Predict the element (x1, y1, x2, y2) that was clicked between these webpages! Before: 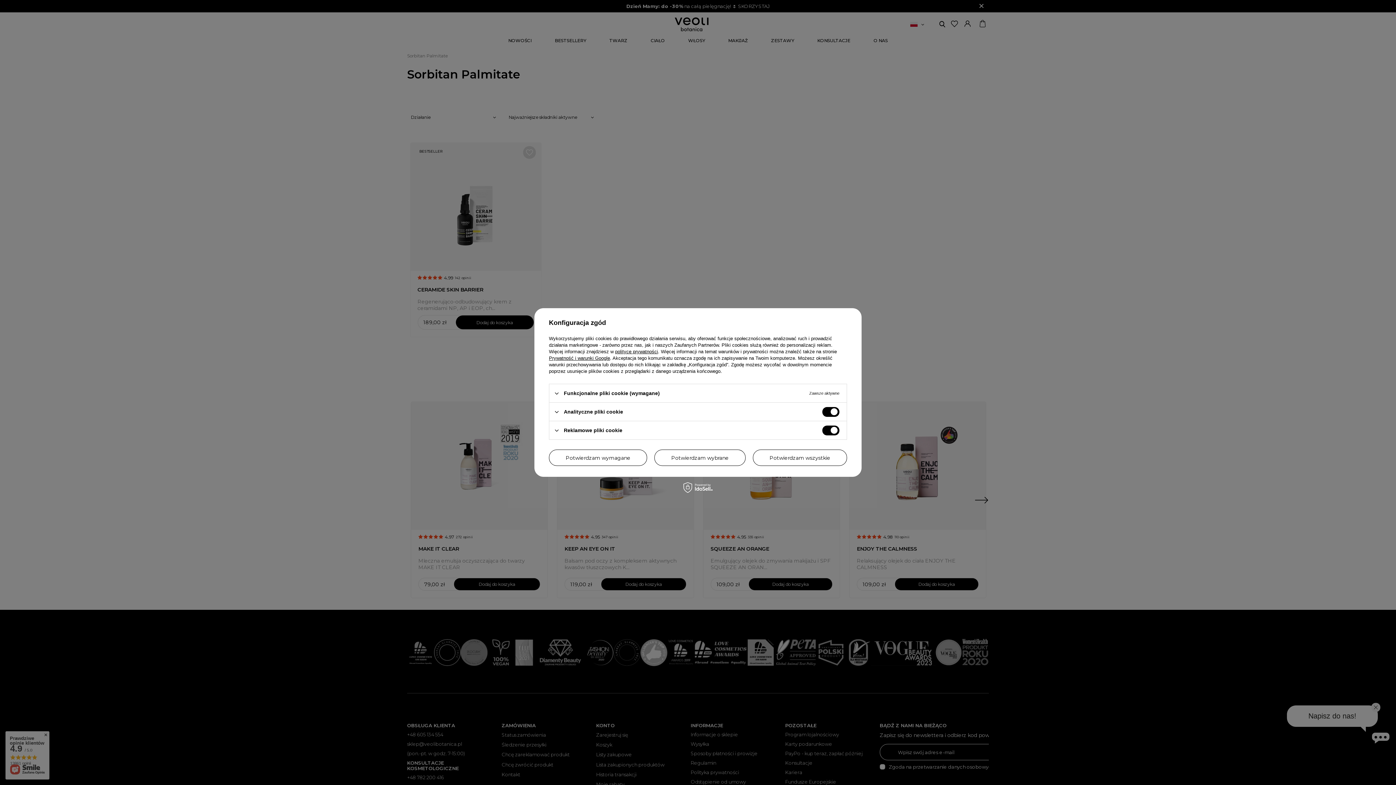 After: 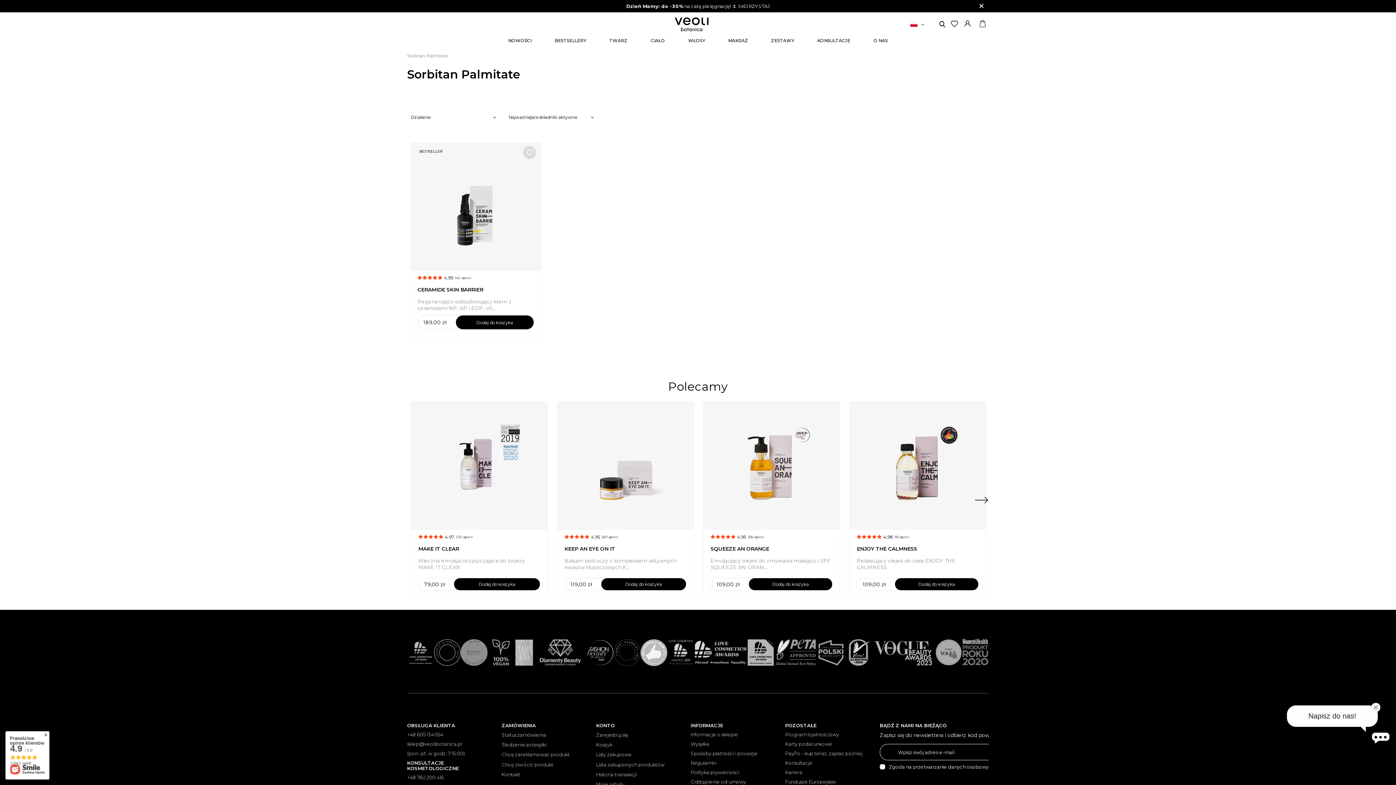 Action: bbox: (549, 449, 647, 466) label: Potwierdzam wymagane